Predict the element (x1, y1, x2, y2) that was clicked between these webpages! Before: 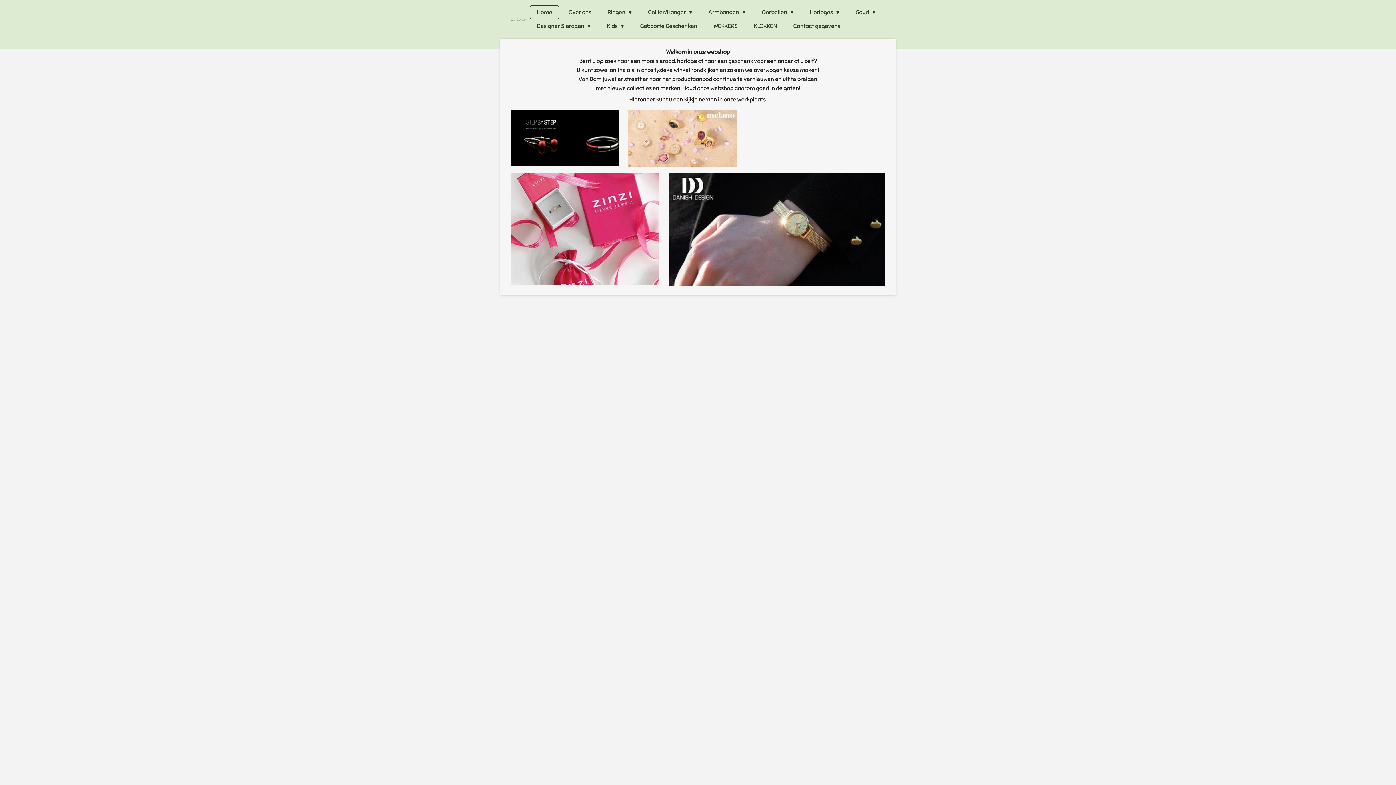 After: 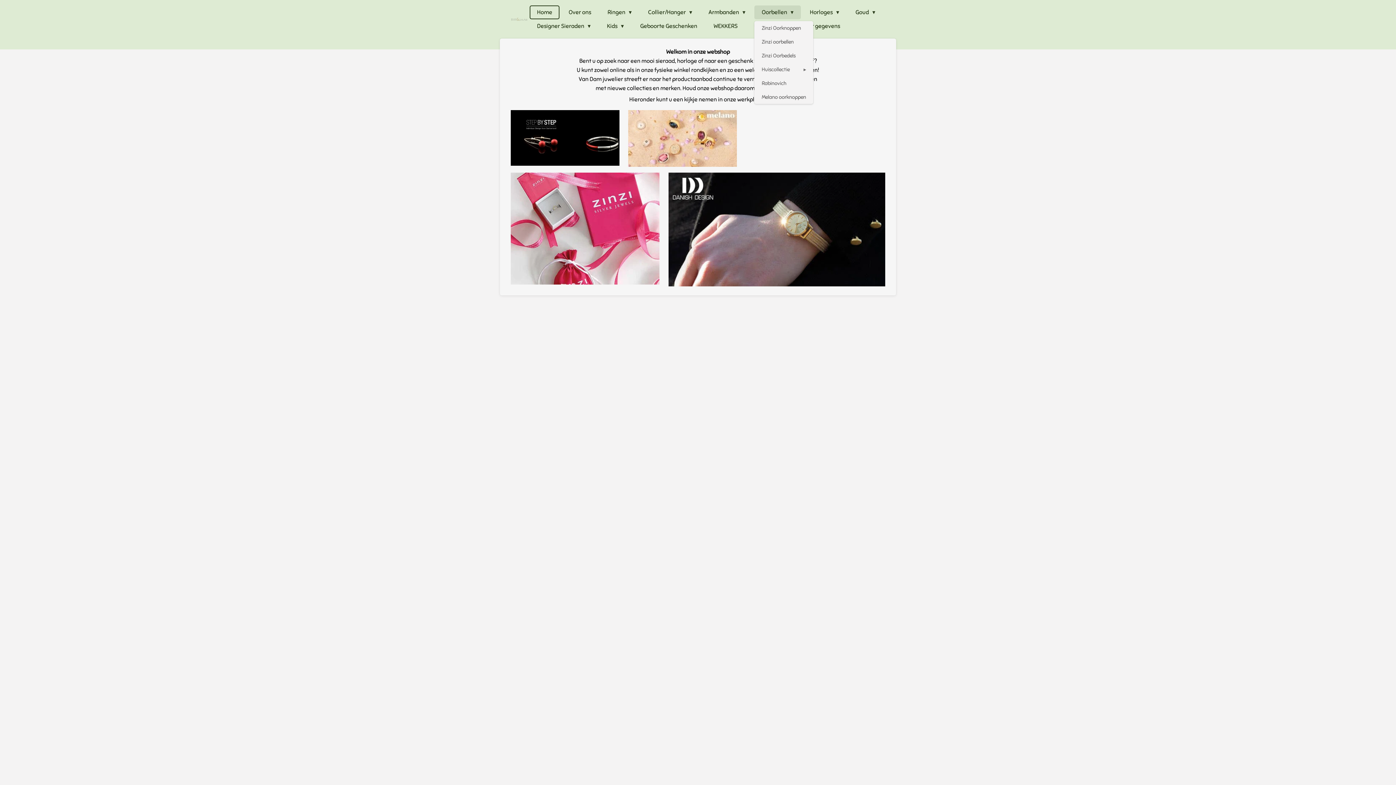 Action: label: Oorbellen  bbox: (754, 5, 801, 19)